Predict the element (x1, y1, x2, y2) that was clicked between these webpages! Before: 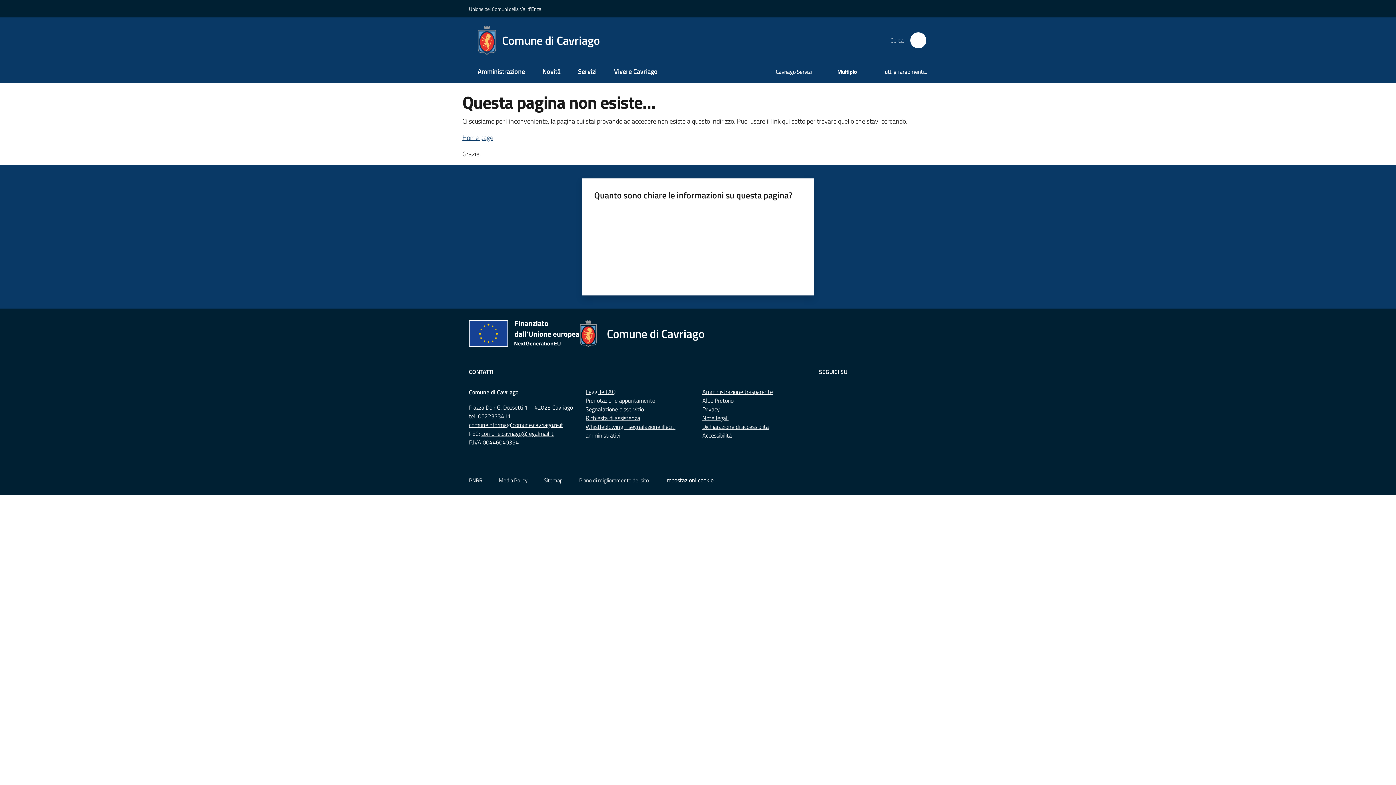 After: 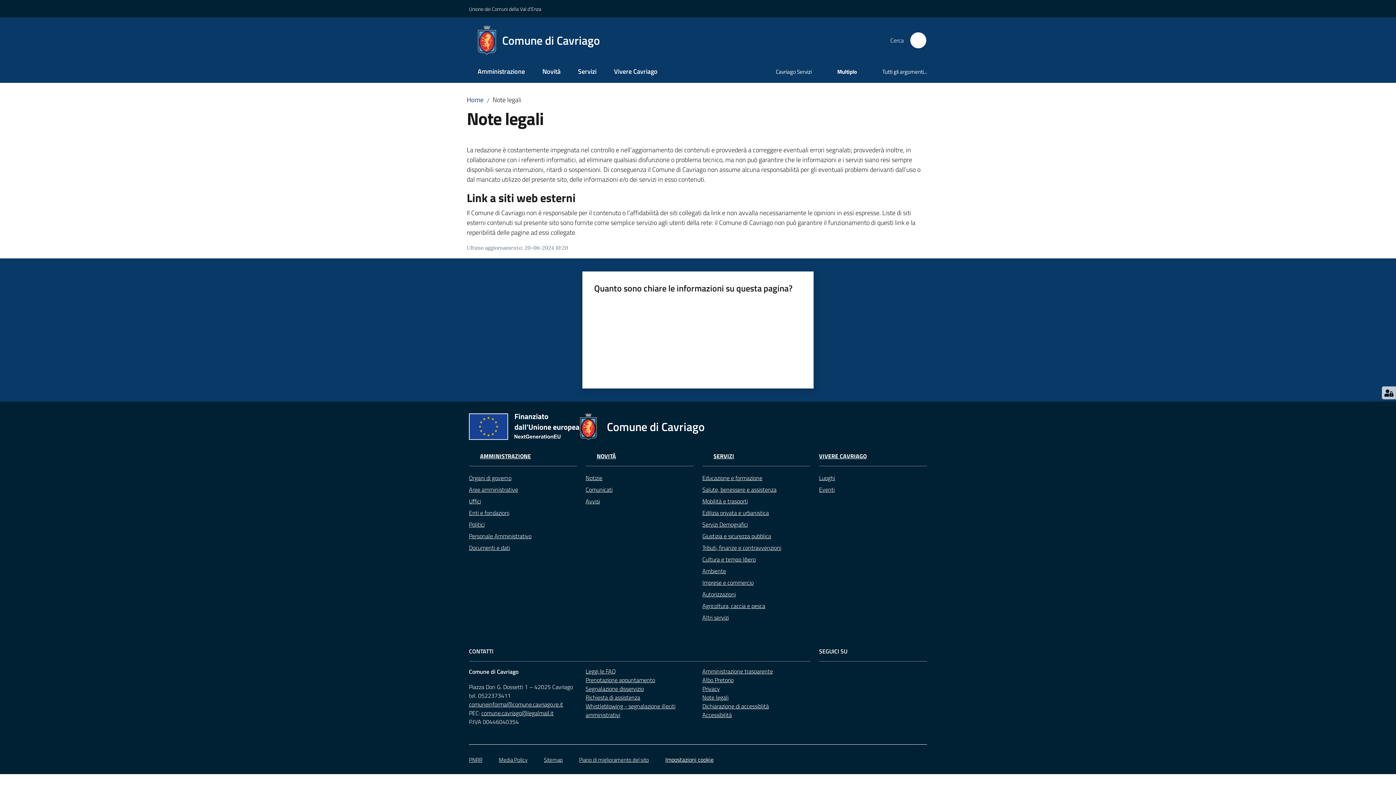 Action: label: Note legali bbox: (702, 413, 728, 422)